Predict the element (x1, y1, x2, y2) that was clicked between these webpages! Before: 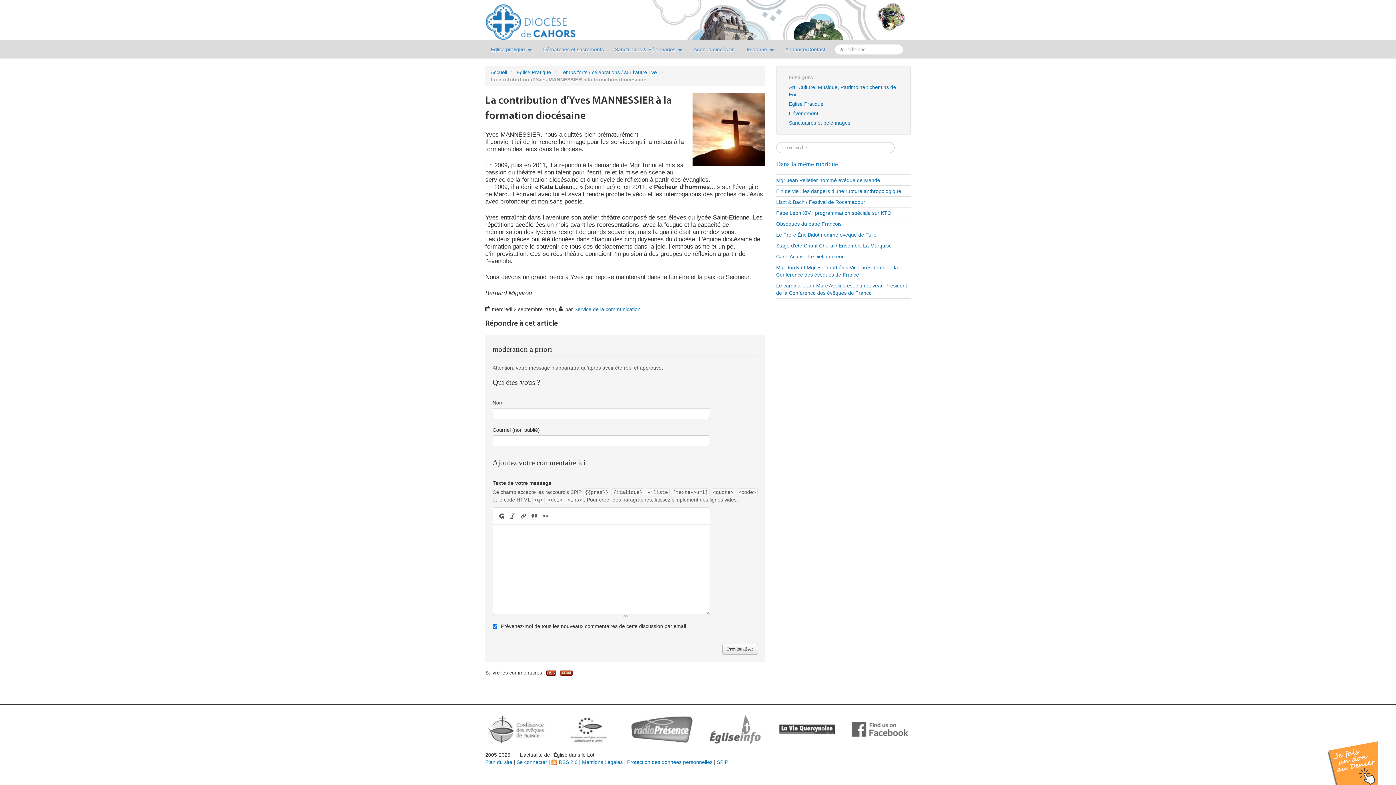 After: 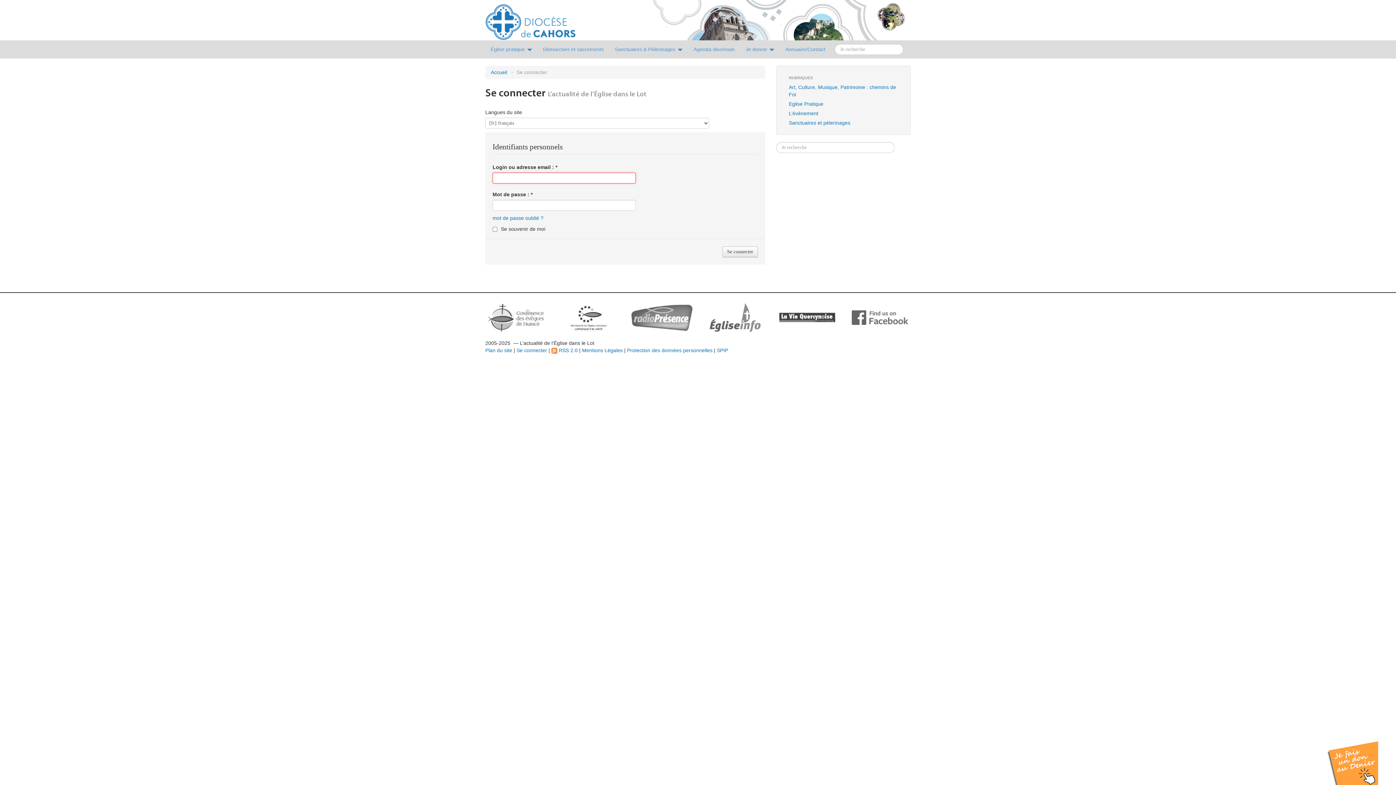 Action: bbox: (516, 759, 547, 765) label: Se connecter